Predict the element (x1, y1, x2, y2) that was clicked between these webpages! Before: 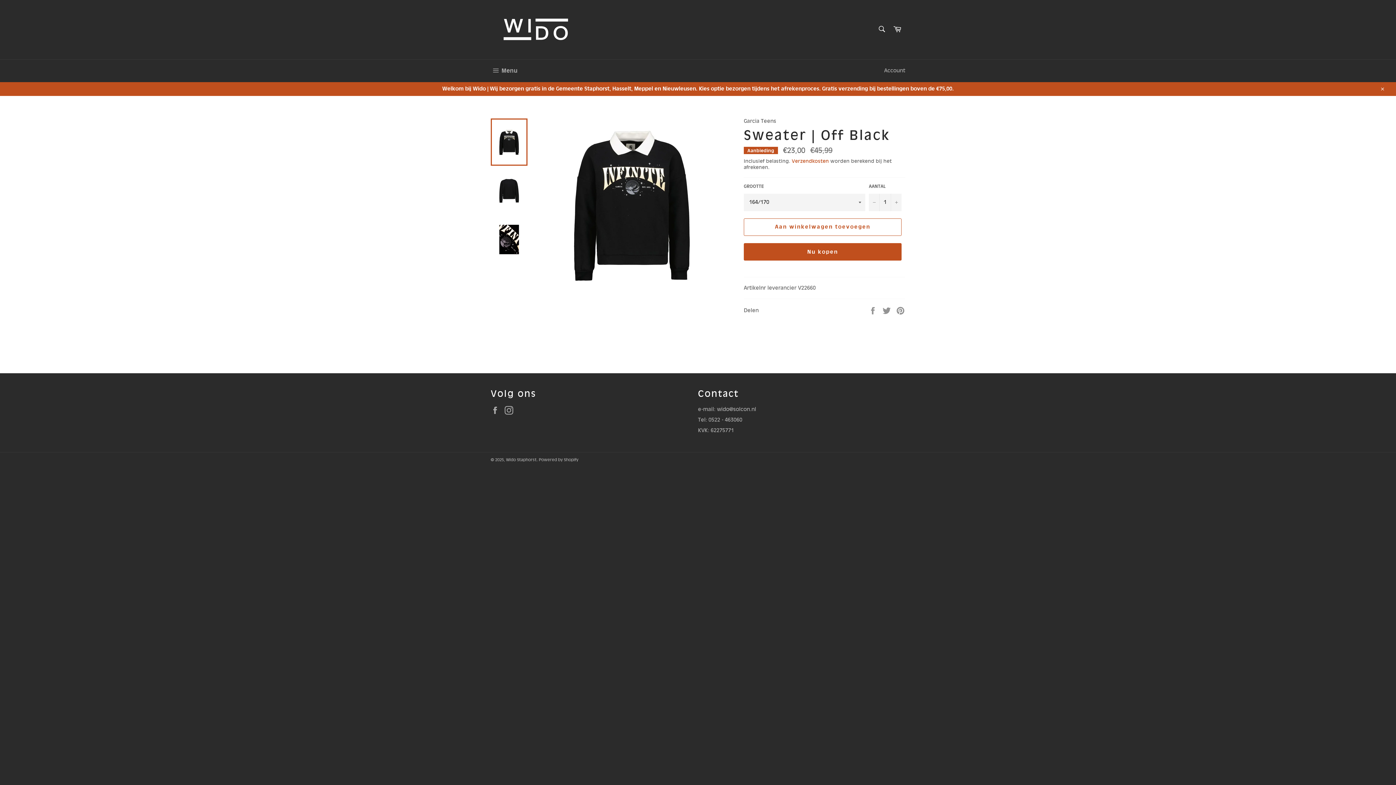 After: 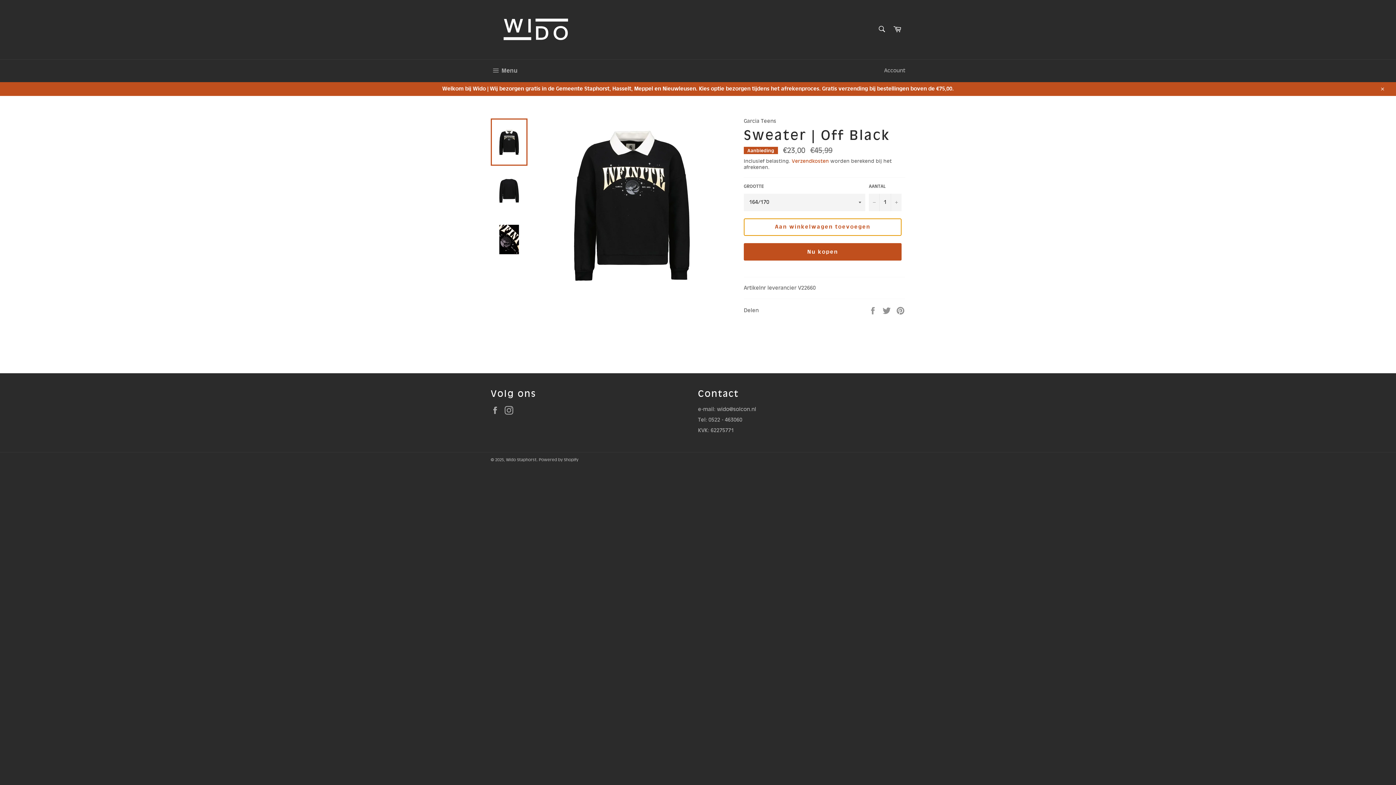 Action: label: Aan winkelwagen toevoegen bbox: (744, 218, 901, 235)